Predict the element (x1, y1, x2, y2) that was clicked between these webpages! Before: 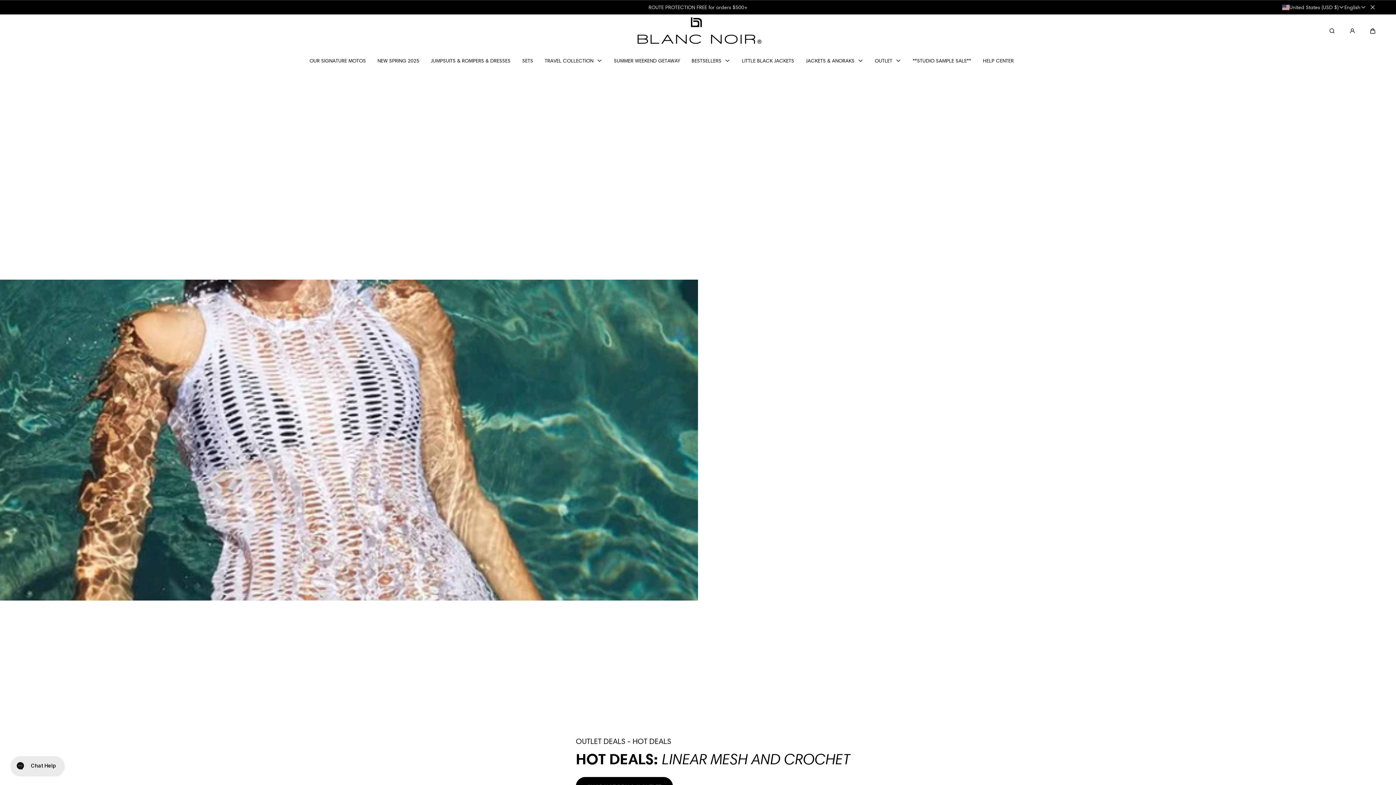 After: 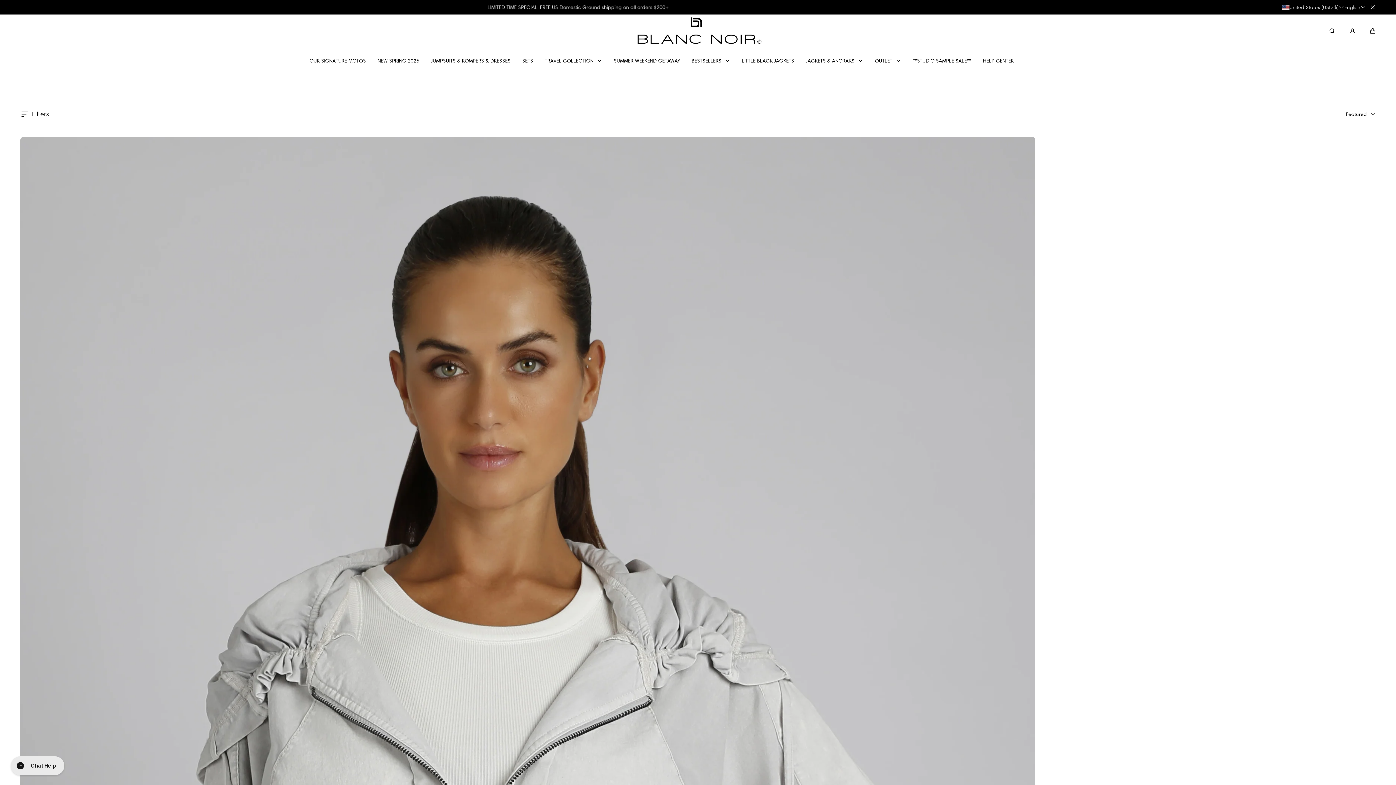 Action: label: SETS bbox: (522, 47, 533, 73)